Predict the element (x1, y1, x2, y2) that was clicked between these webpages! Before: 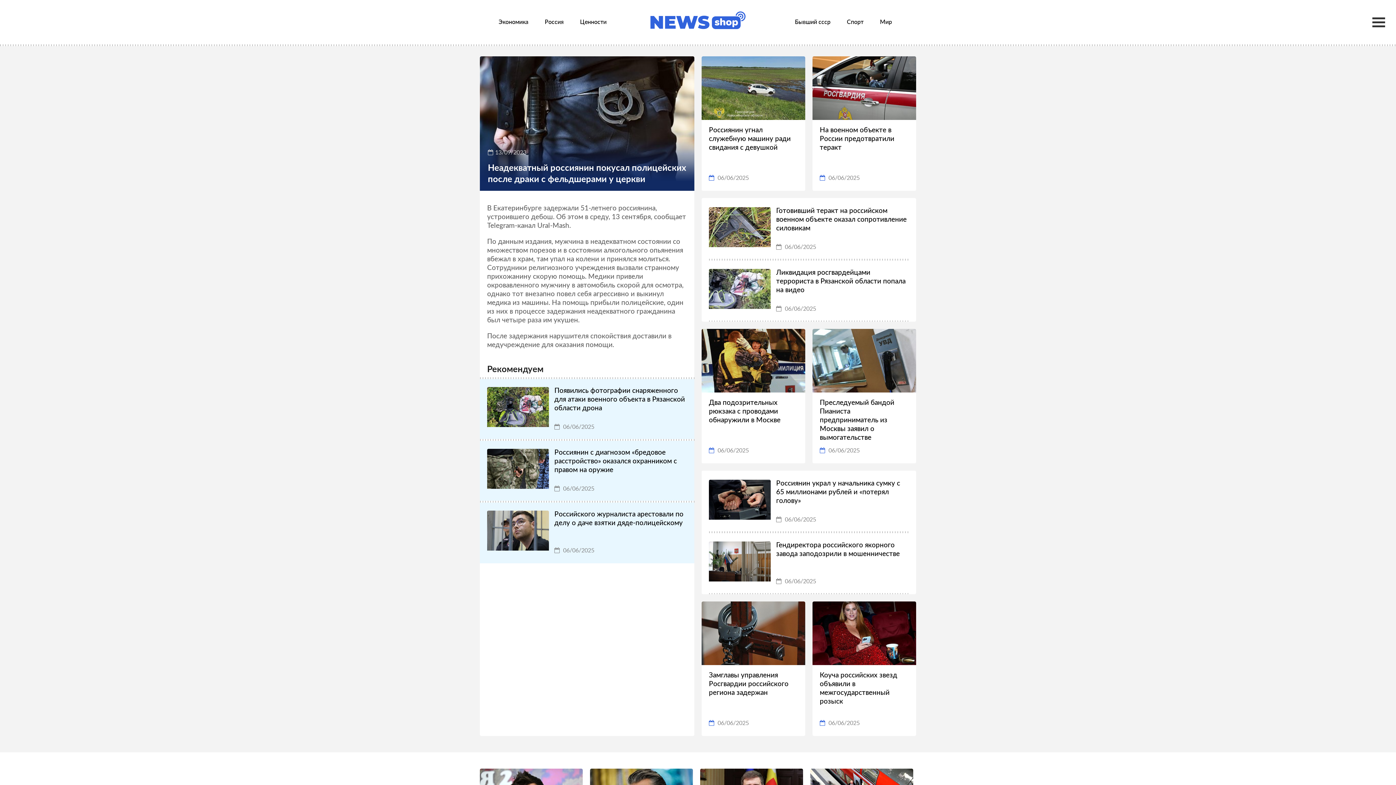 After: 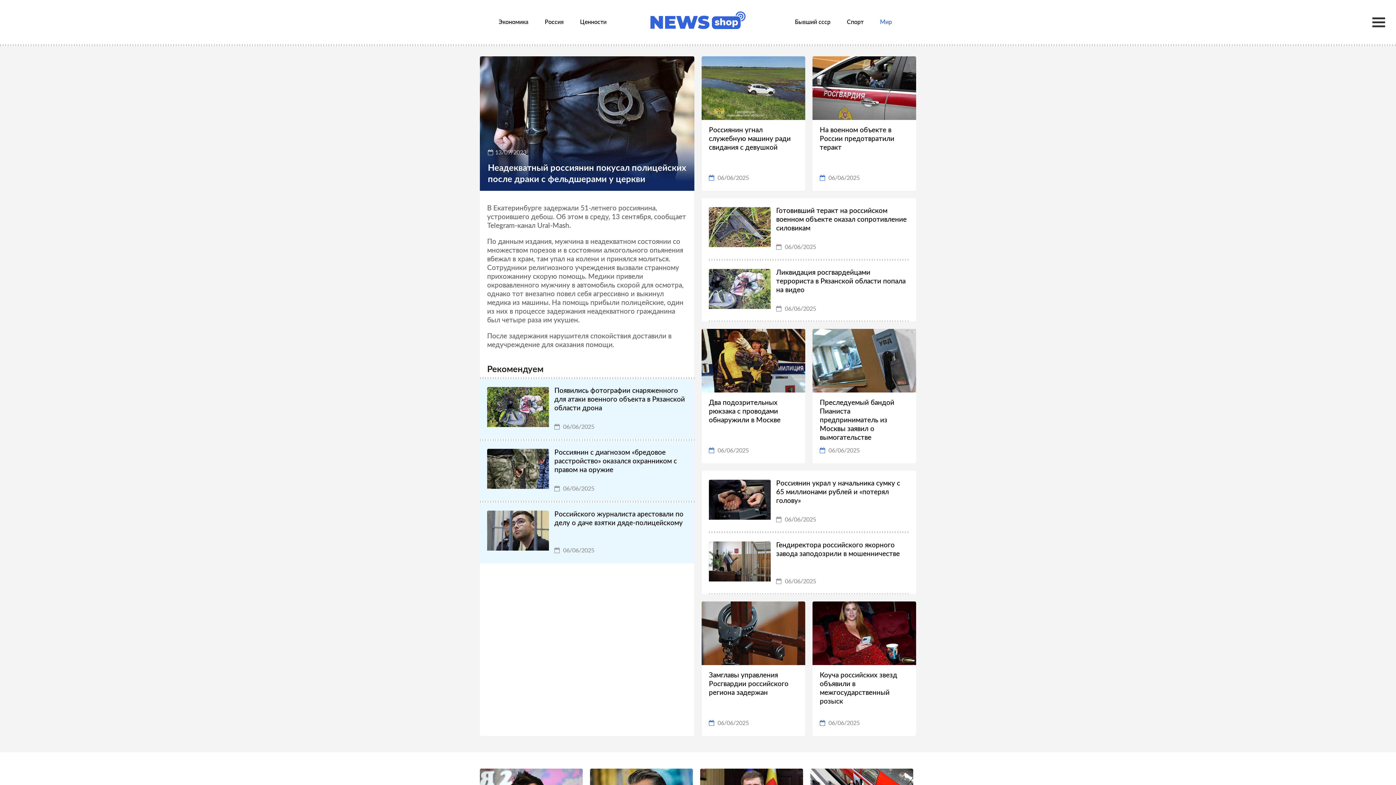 Action: bbox: (880, 18, 892, 24) label: Мир